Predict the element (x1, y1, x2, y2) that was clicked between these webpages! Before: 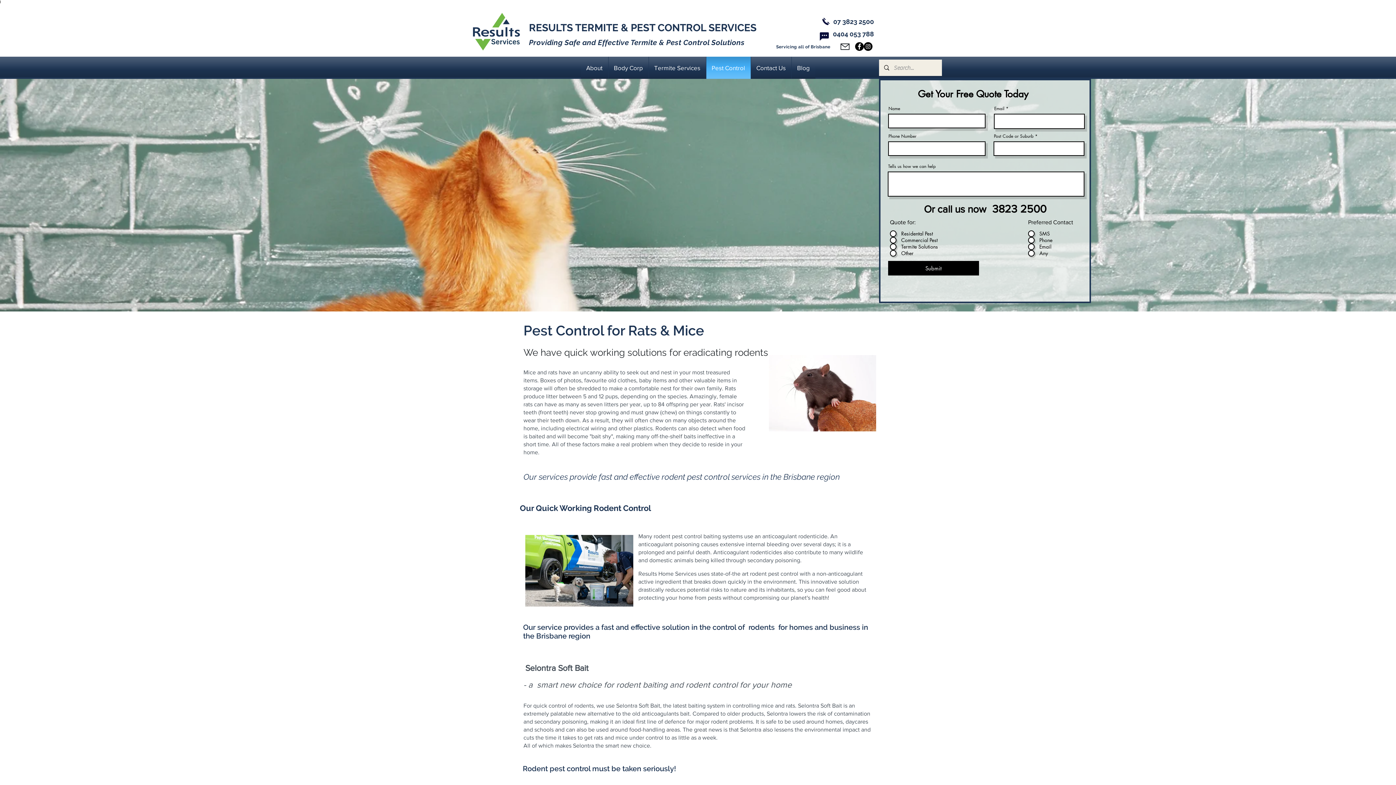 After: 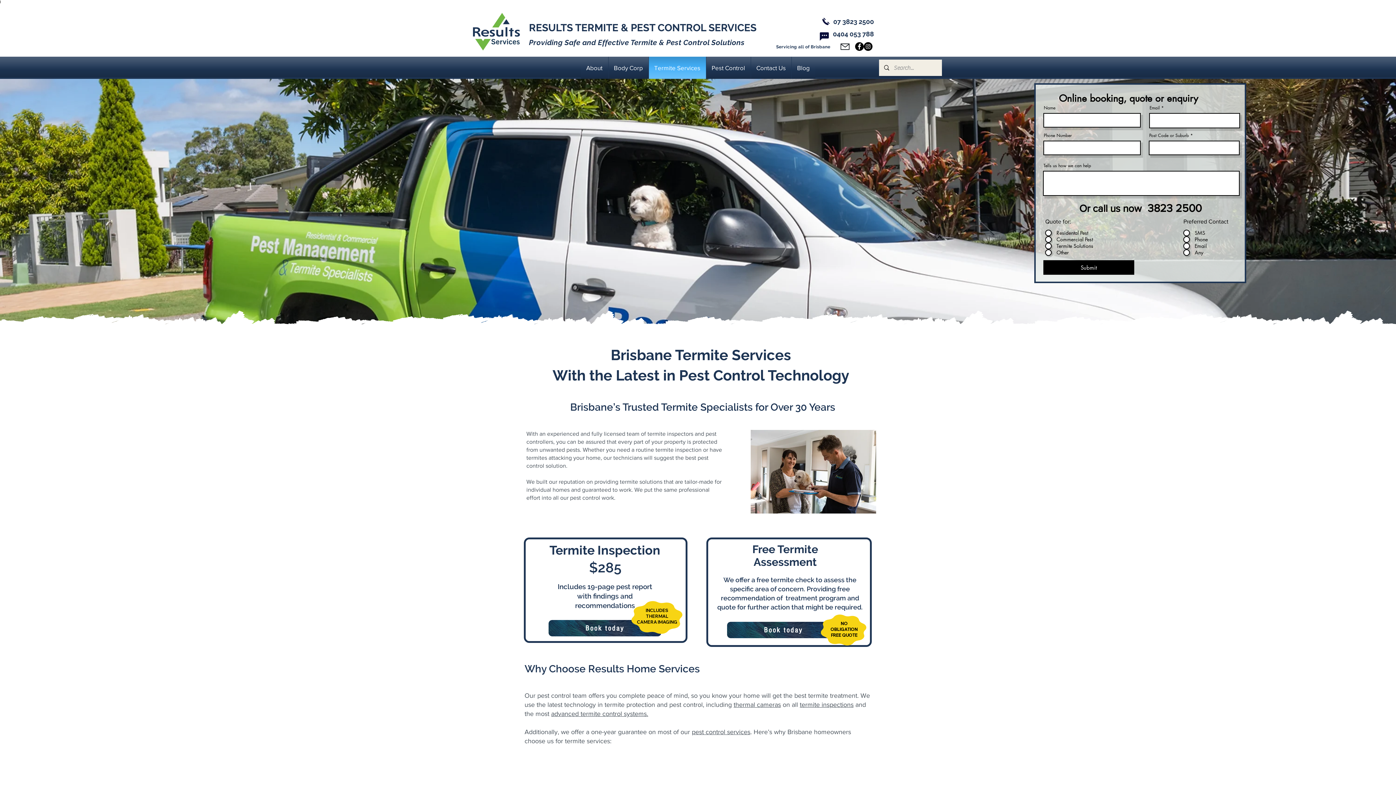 Action: label: Termite Services bbox: (650, 56, 704, 78)